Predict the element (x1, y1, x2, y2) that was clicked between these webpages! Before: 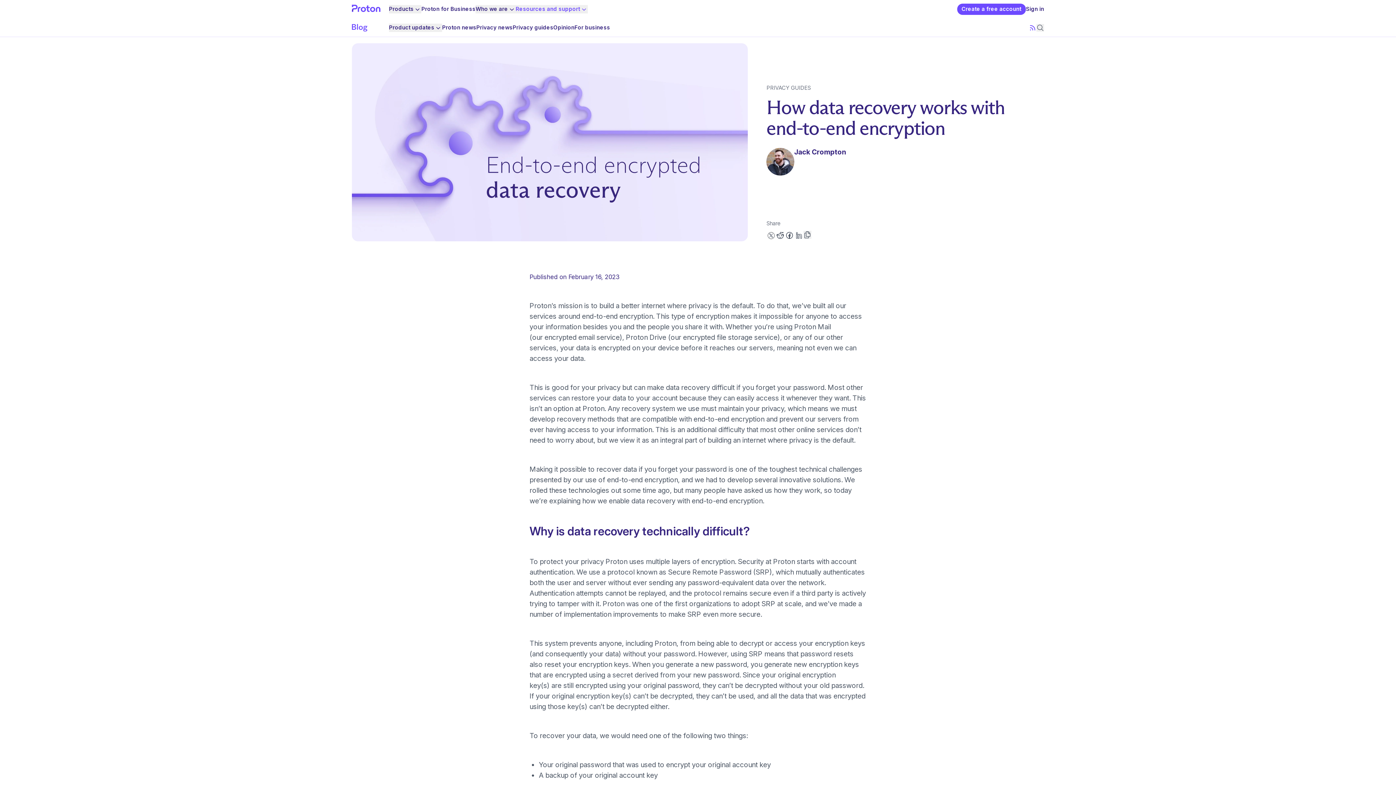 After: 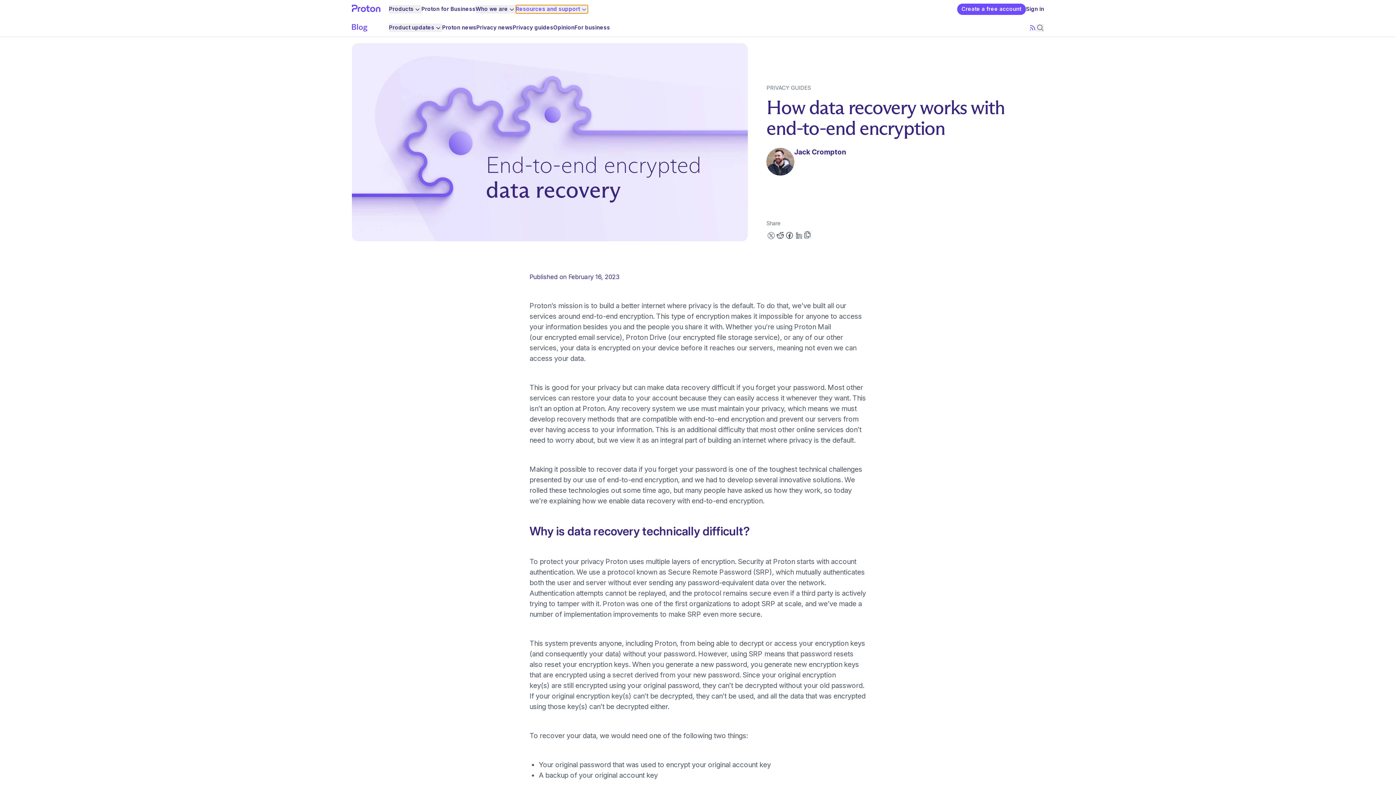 Action: label: Resources and support bbox: (515, 5, 587, 13)